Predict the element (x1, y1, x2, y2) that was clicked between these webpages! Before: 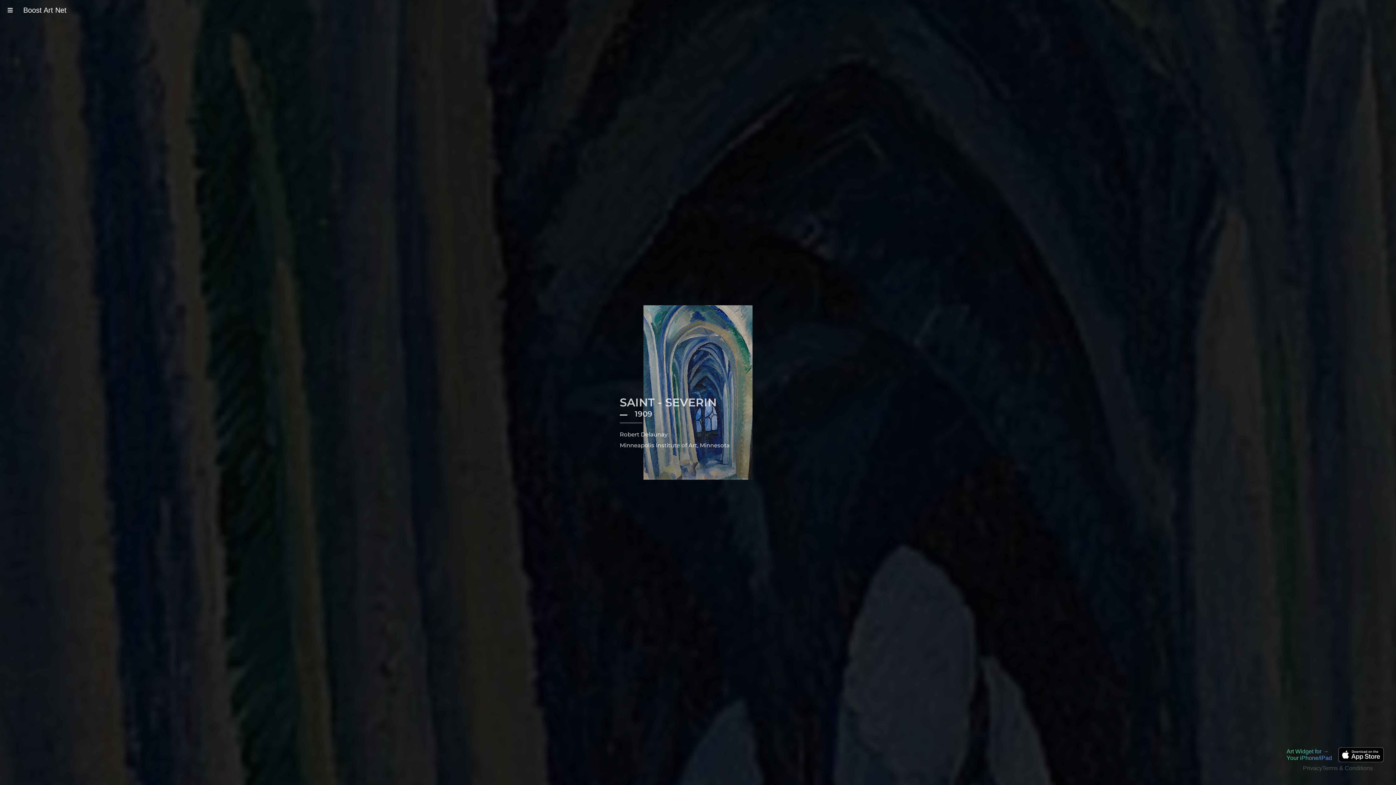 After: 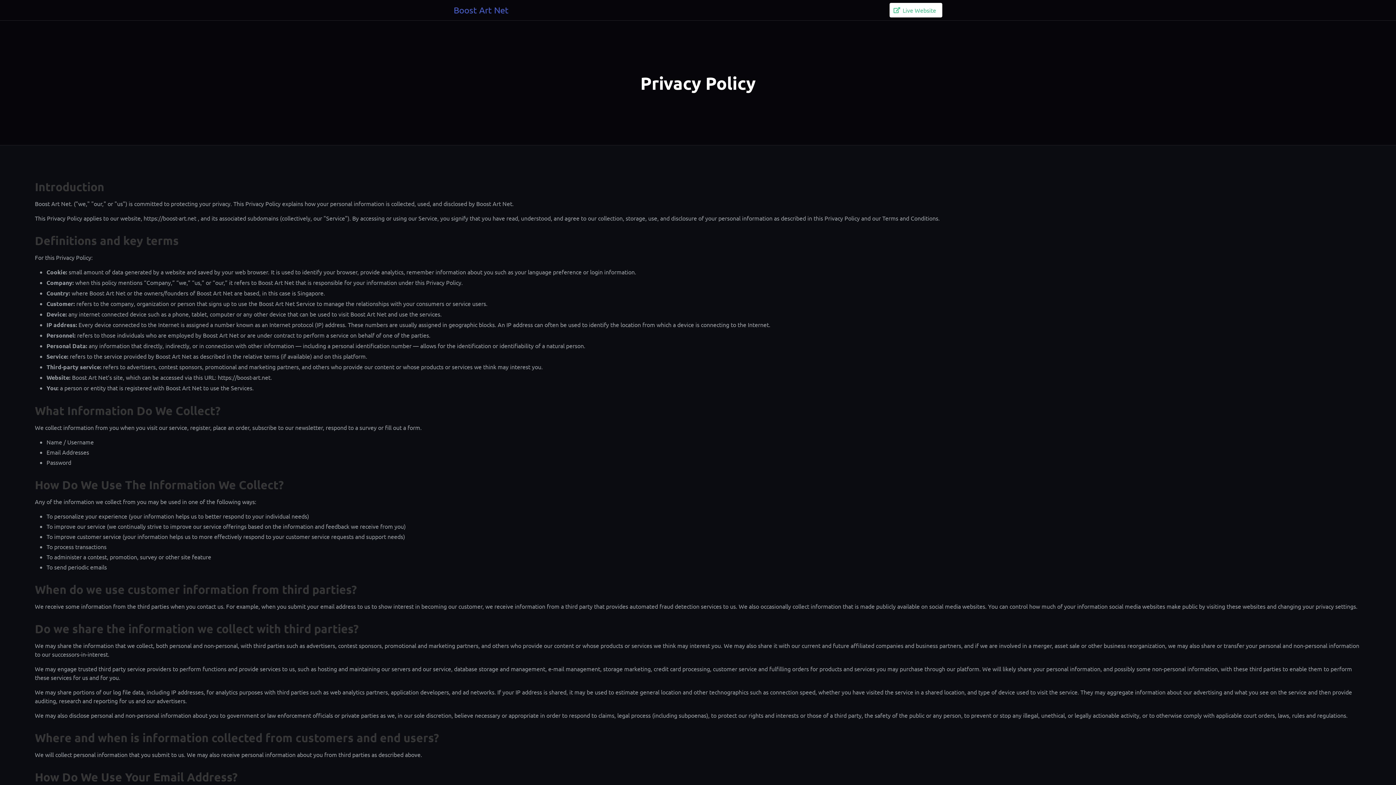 Action: label: Privacy bbox: (1303, 765, 1322, 771)